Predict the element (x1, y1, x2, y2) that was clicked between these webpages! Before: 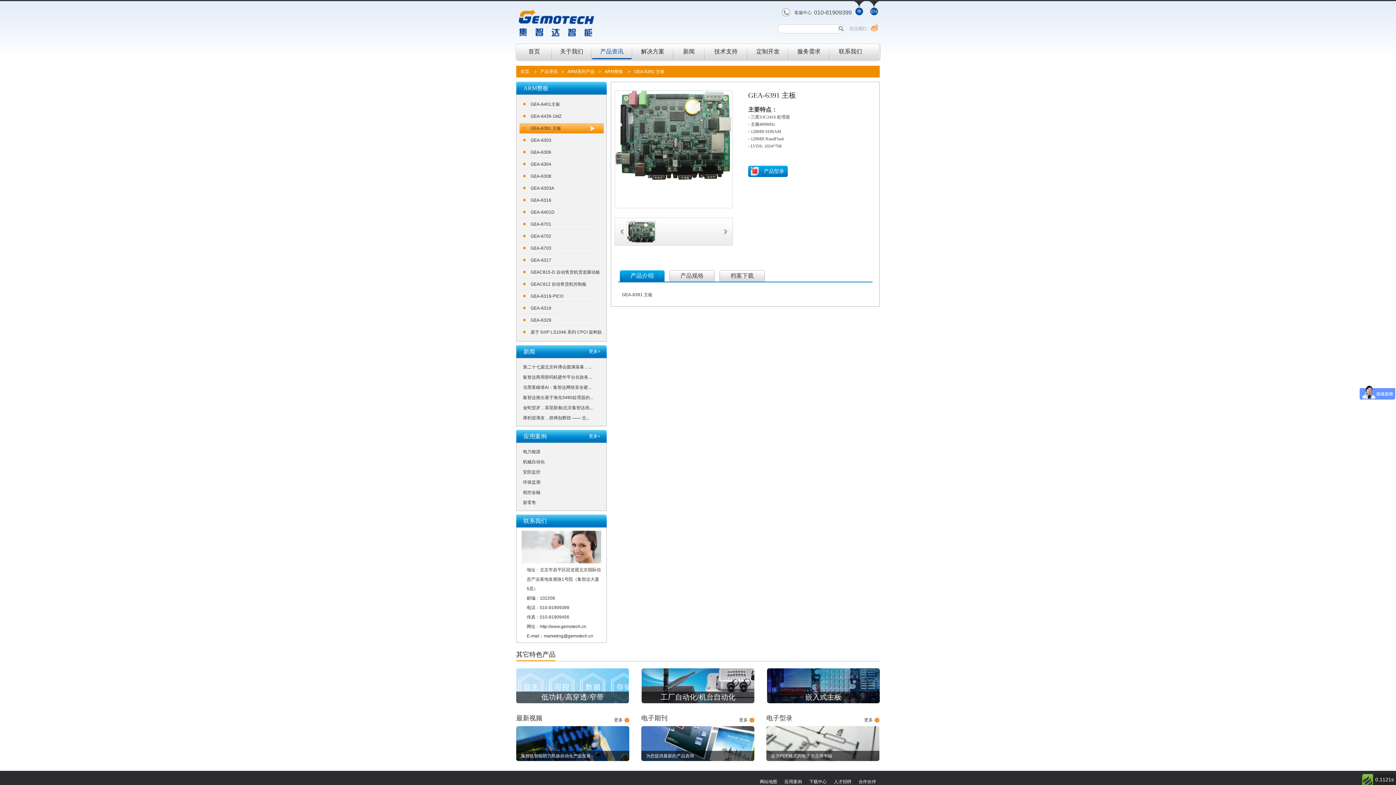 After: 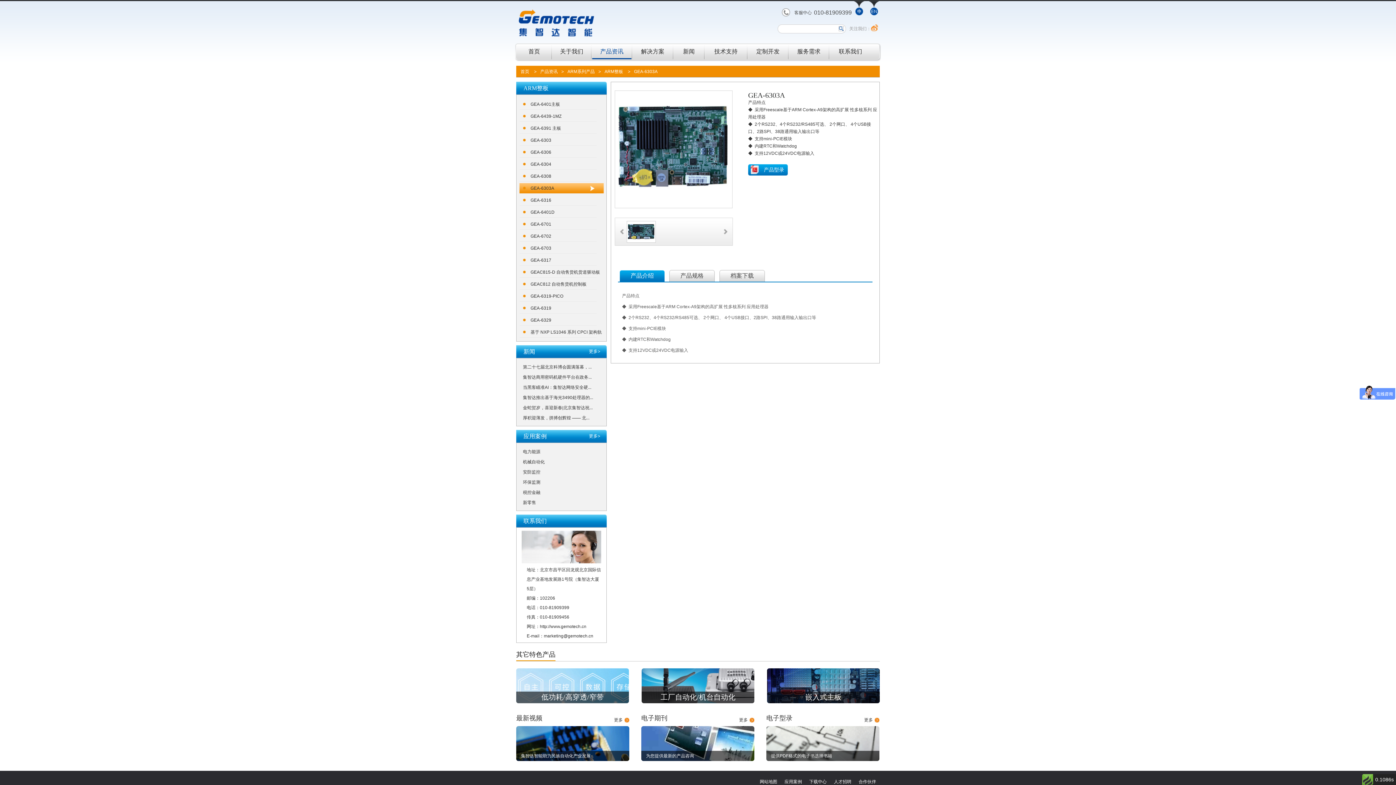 Action: bbox: (519, 183, 603, 193) label: GEA-6303A